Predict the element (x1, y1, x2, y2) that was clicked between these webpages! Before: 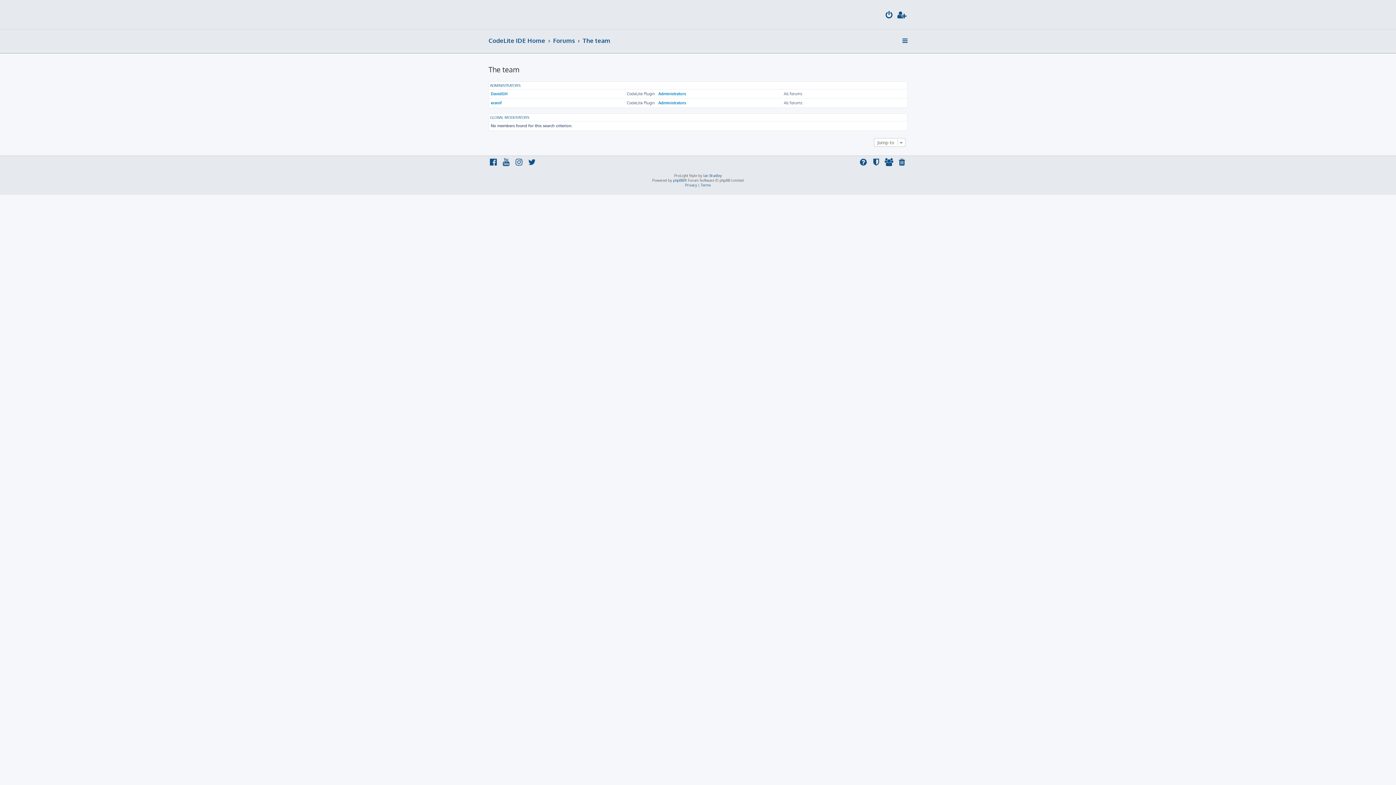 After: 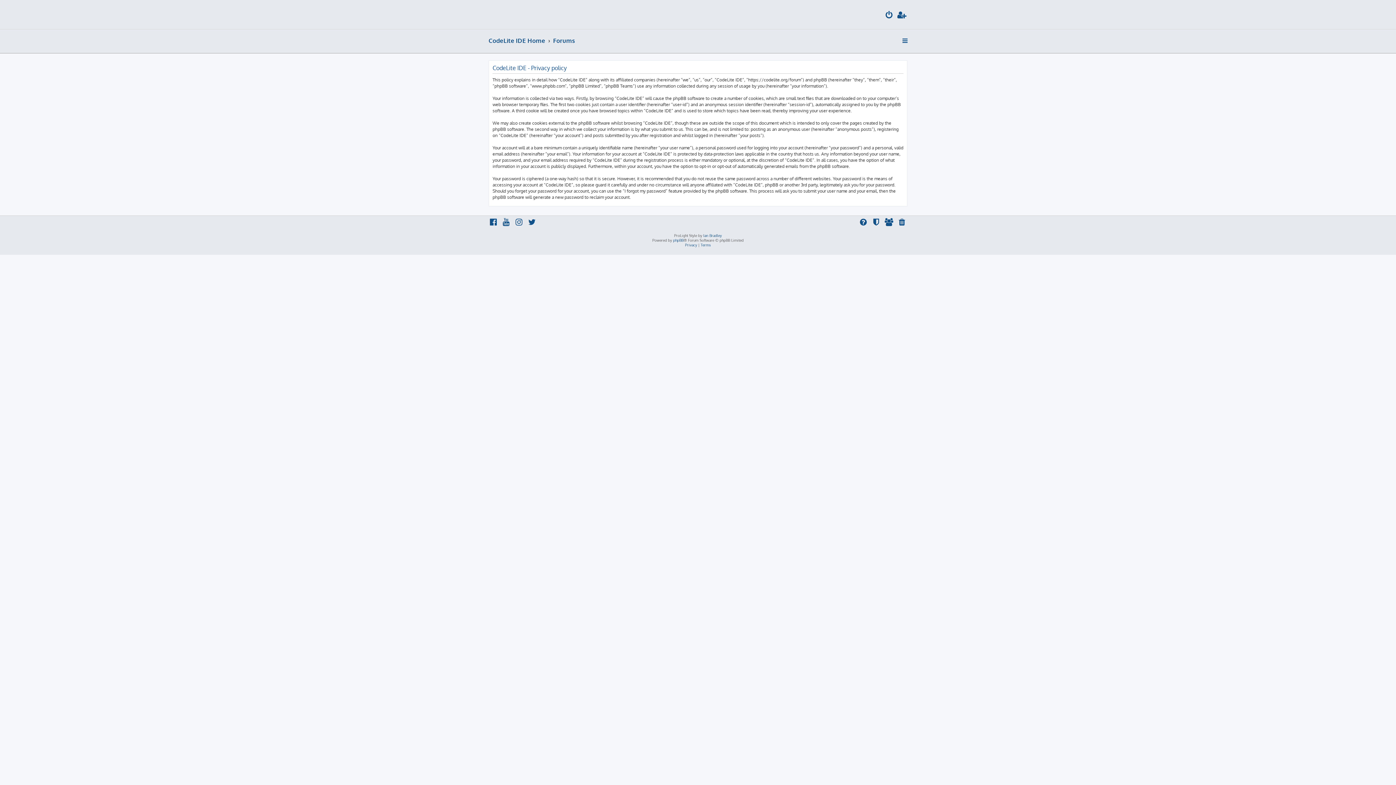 Action: label: Privacy bbox: (685, 182, 697, 187)